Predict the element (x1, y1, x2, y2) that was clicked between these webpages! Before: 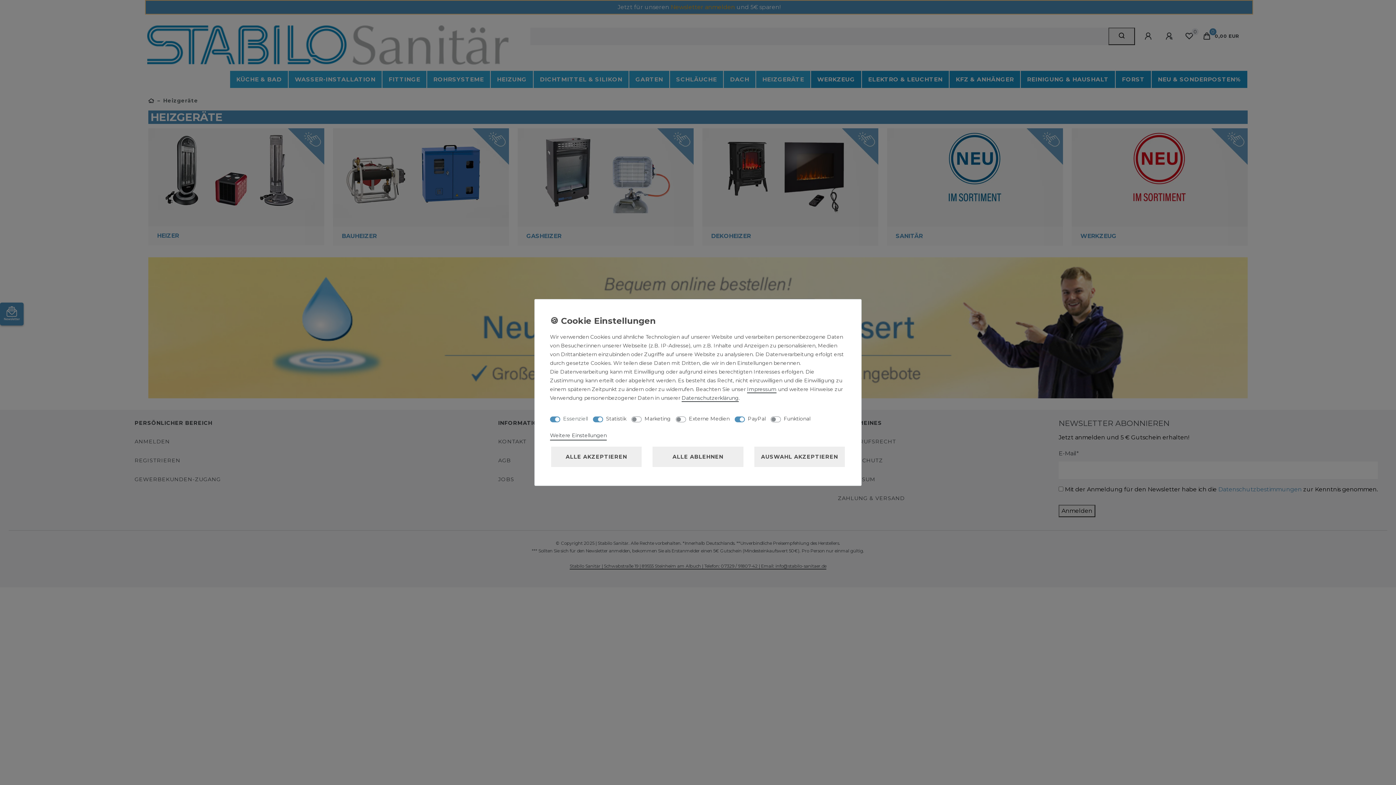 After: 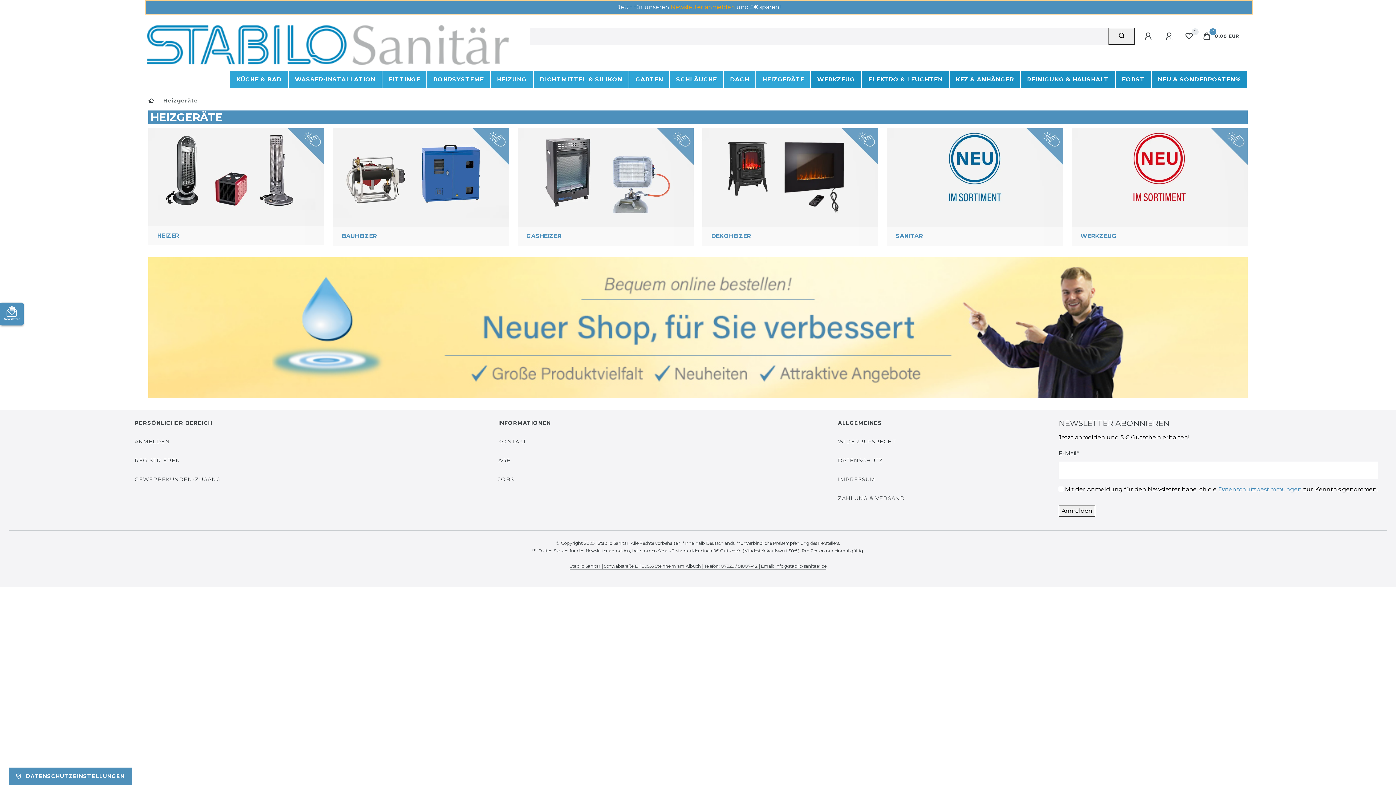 Action: bbox: (754, 446, 845, 467) label: AUSWAHL AKZEPTIEREN